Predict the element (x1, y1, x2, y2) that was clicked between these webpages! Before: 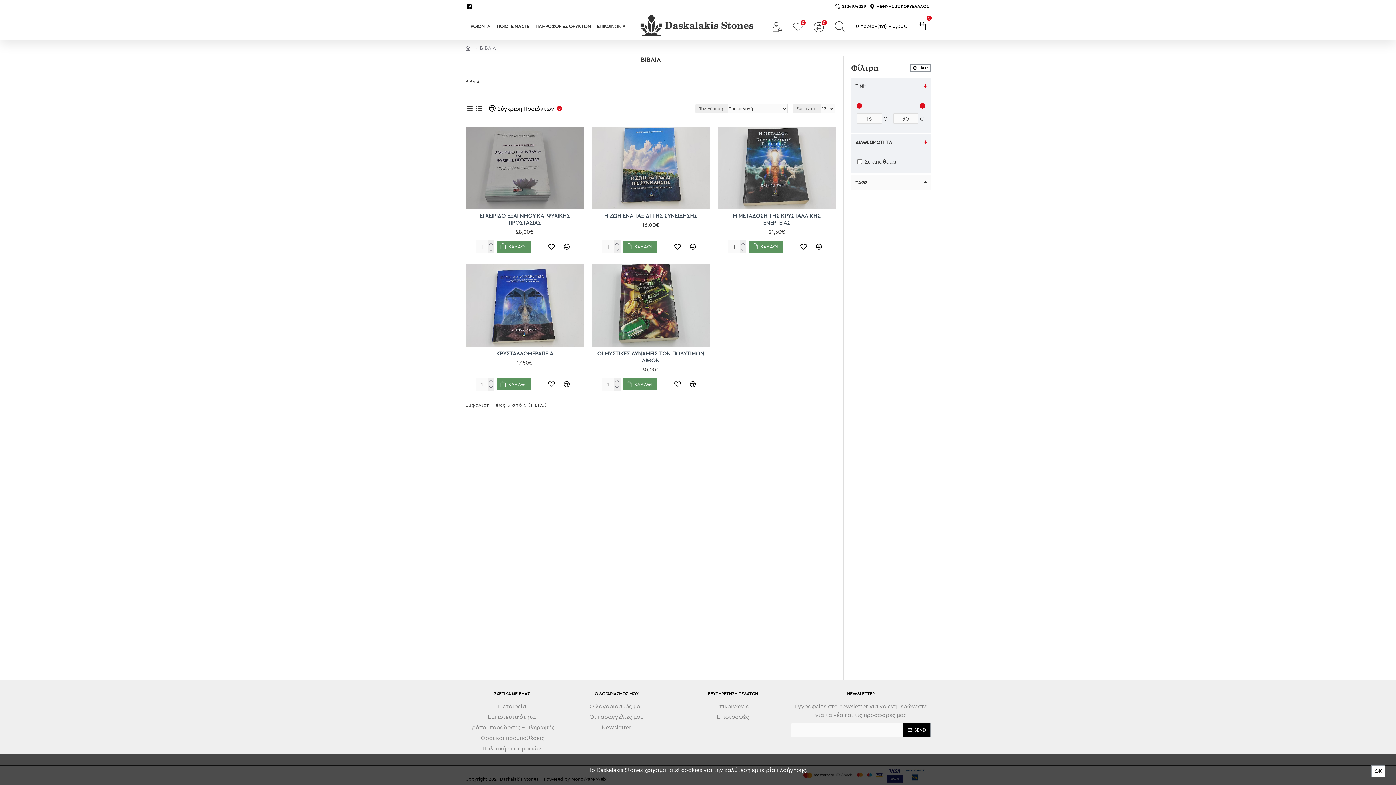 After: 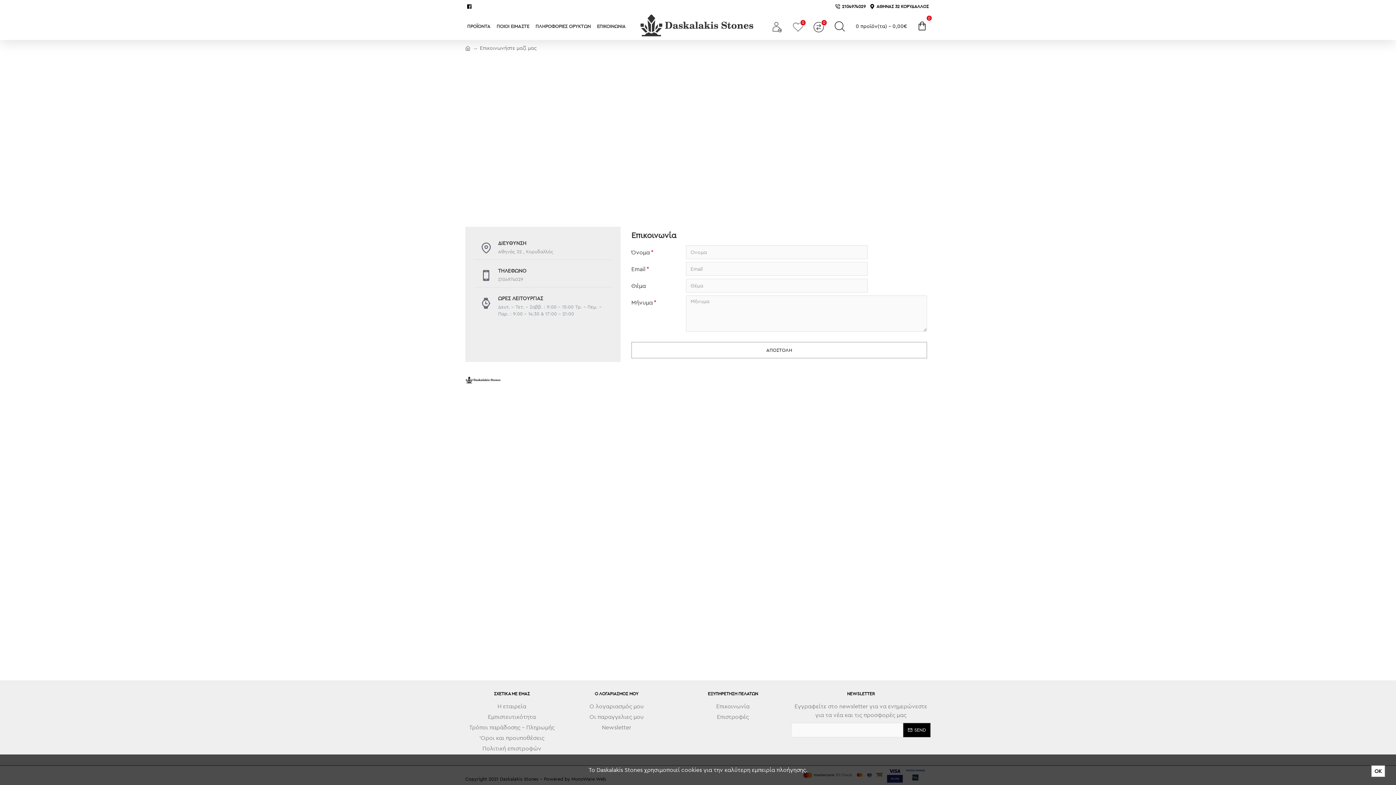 Action: bbox: (595, 12, 627, 40) label: ΕΠΙΚΟΙΝΩΝΙΑ